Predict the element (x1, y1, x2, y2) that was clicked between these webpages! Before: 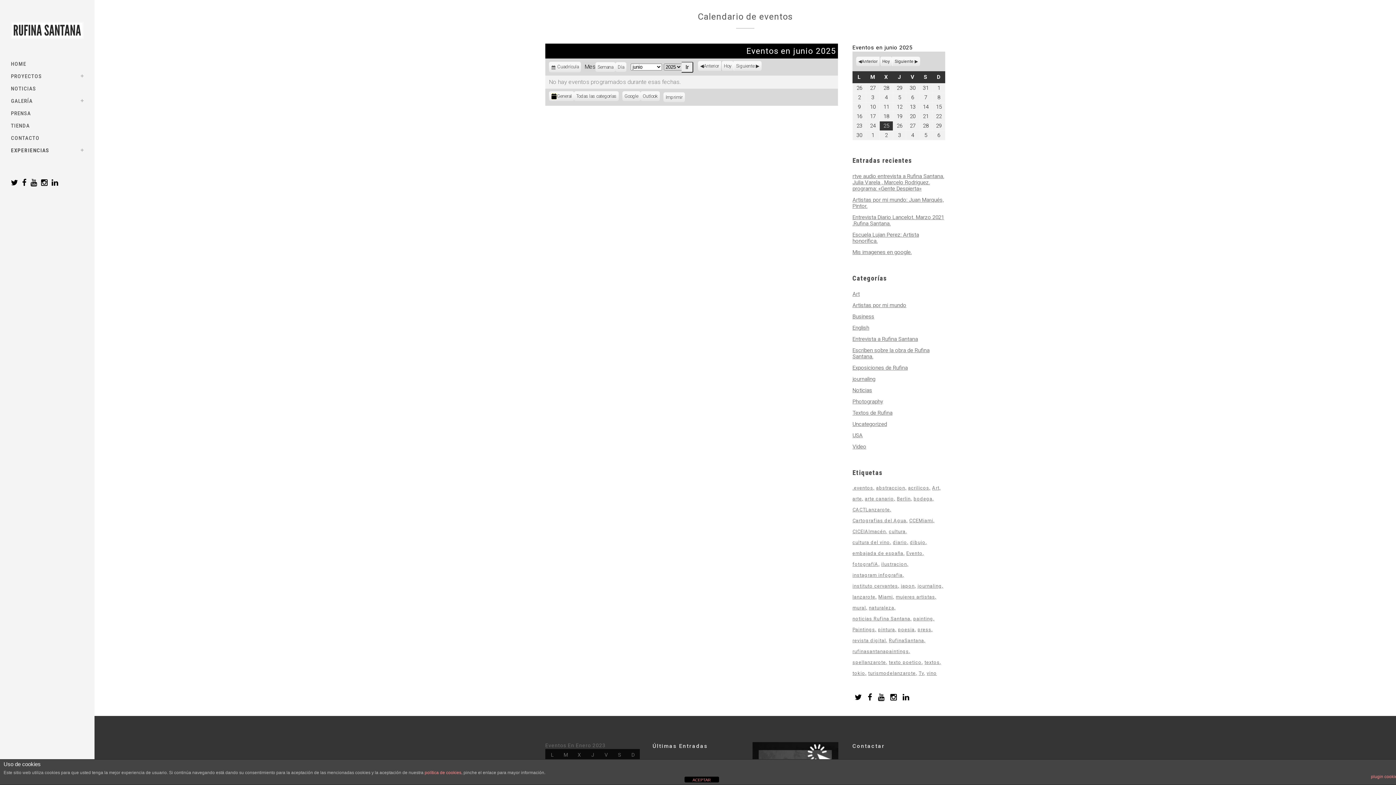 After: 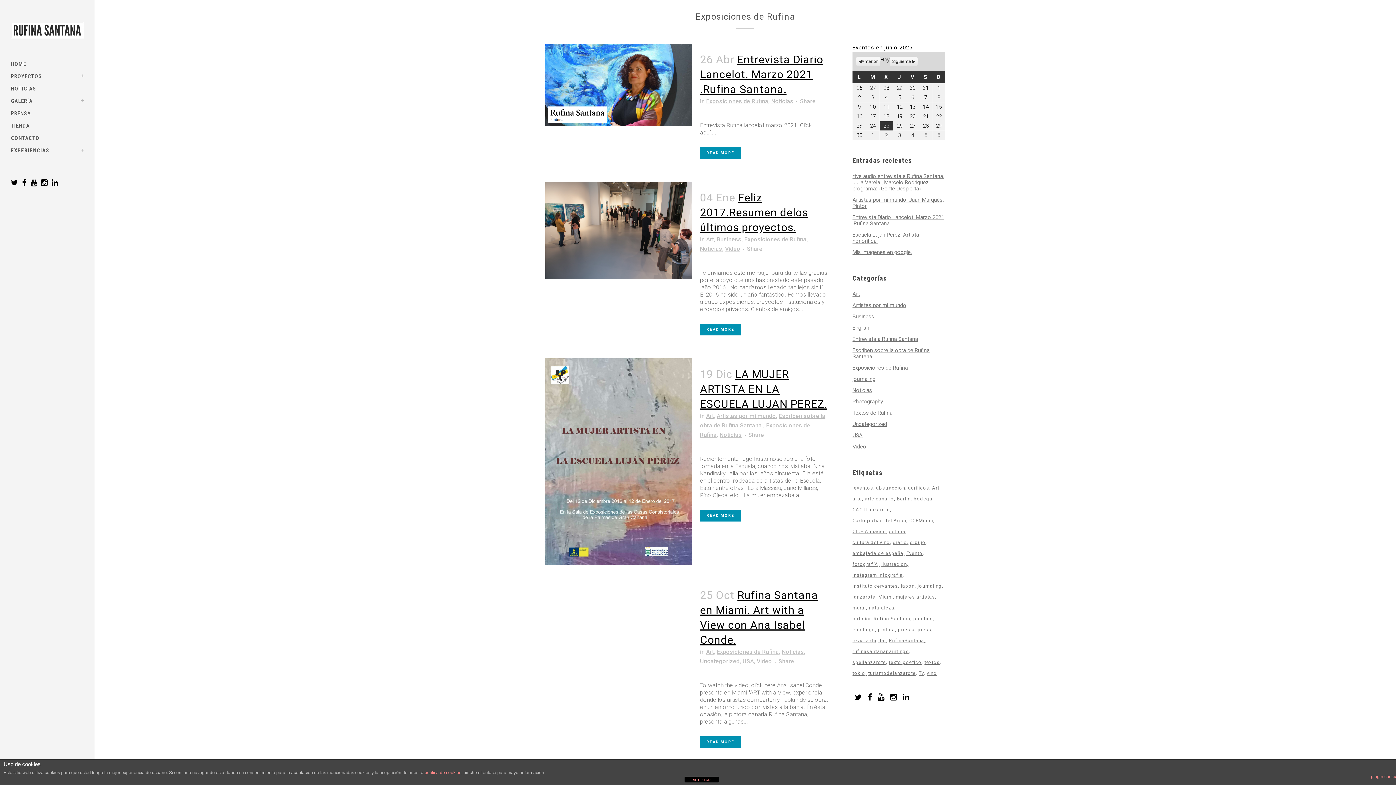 Action: bbox: (852, 364, 908, 371) label: Exposiciones de Rufina